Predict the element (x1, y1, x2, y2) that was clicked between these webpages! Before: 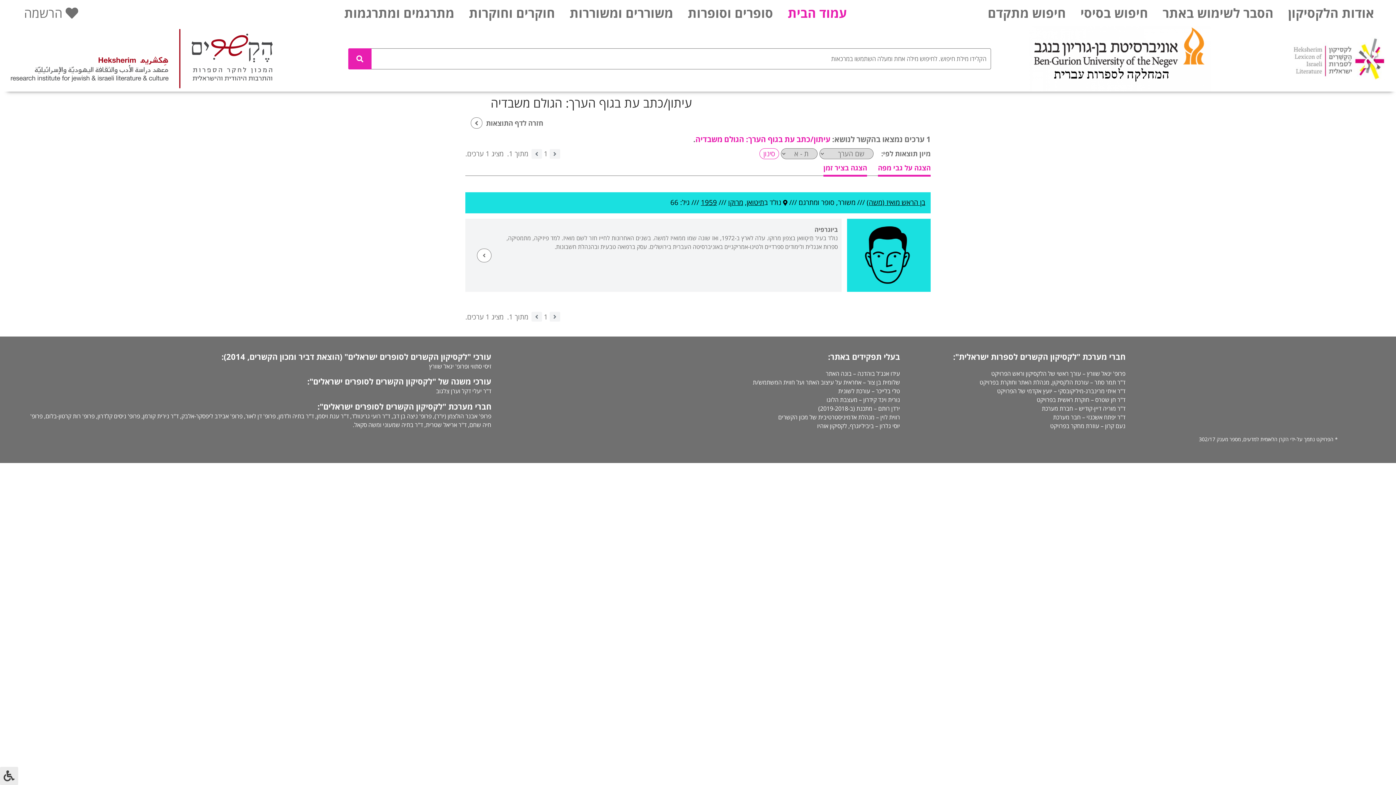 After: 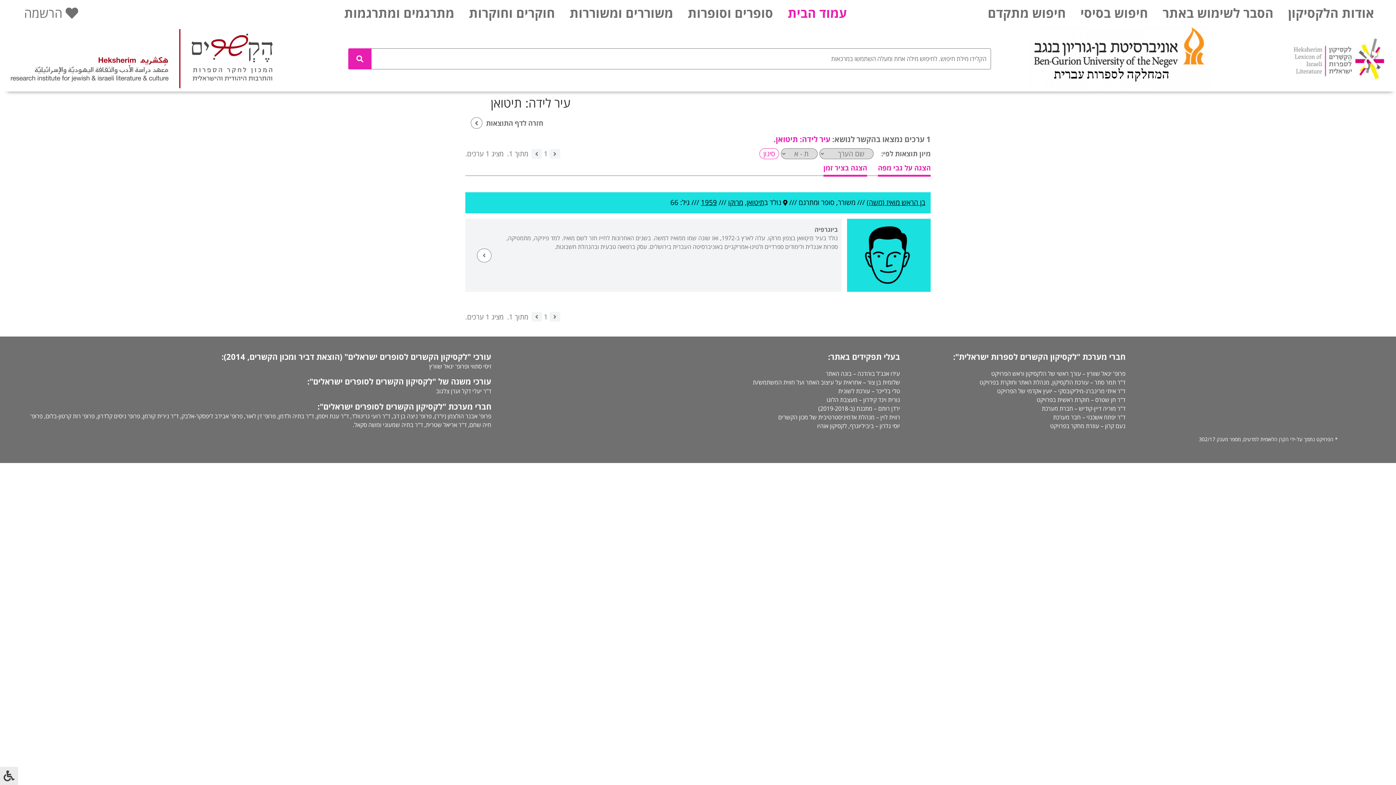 Action: bbox: (746, 197, 764, 207) label: תיטואן